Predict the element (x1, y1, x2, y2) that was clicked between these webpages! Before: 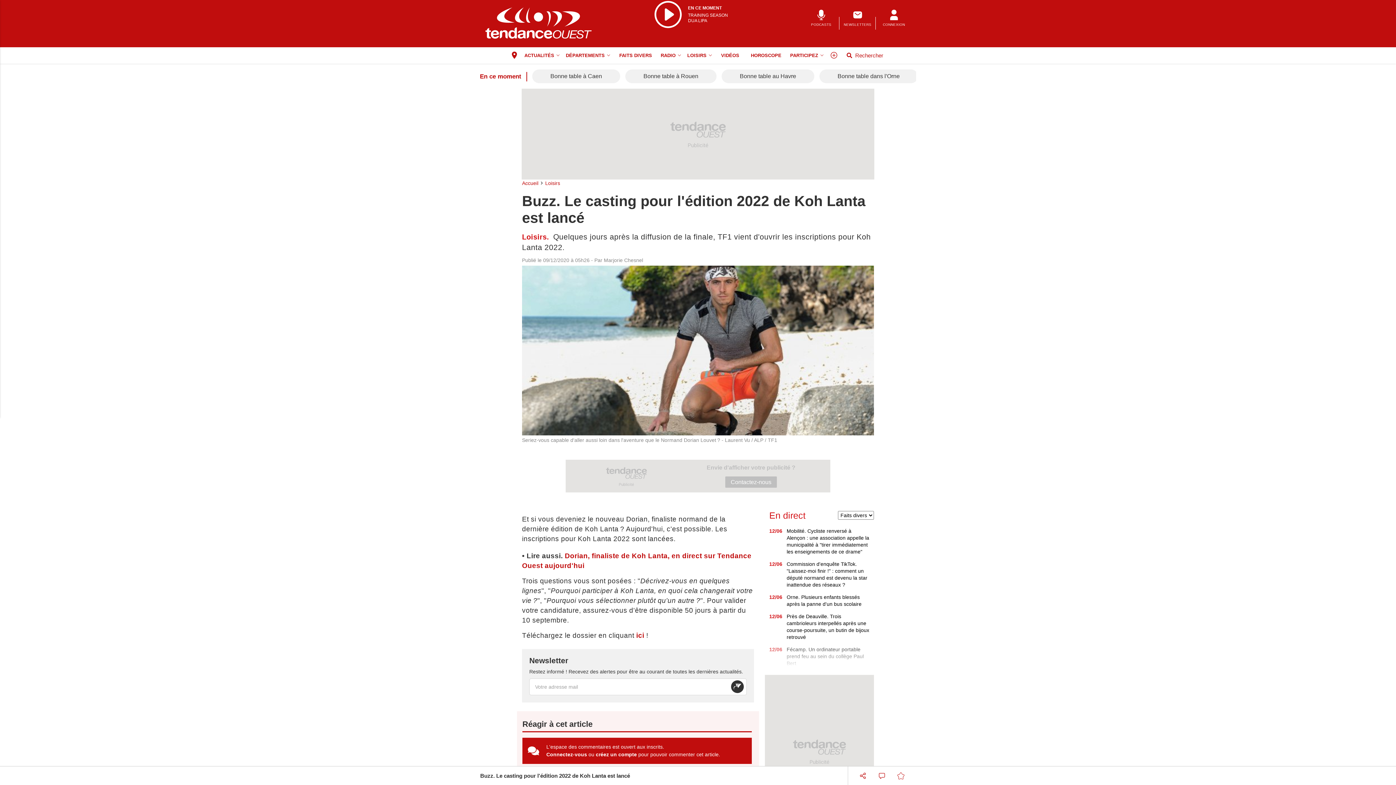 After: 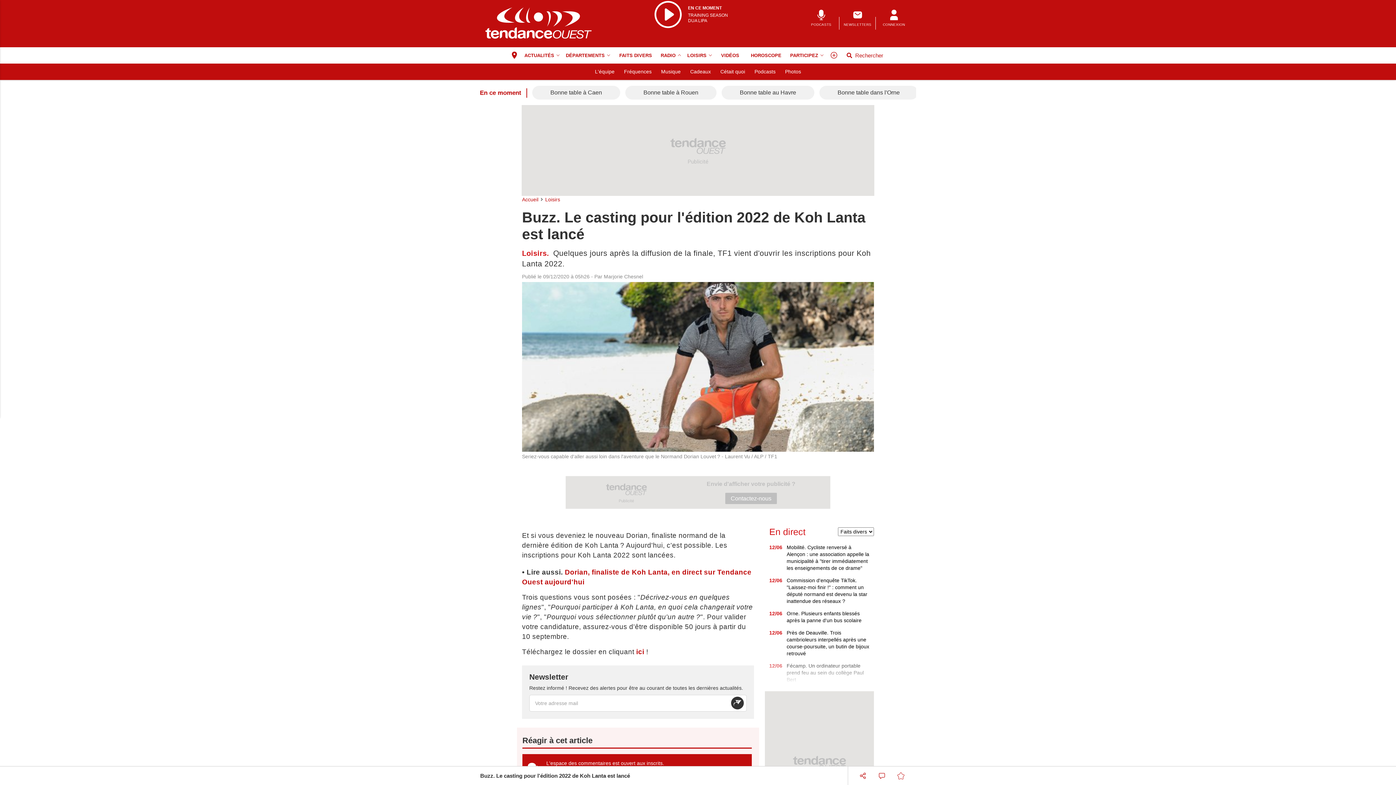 Action: bbox: (658, 47, 684, 63) label: Radio menu